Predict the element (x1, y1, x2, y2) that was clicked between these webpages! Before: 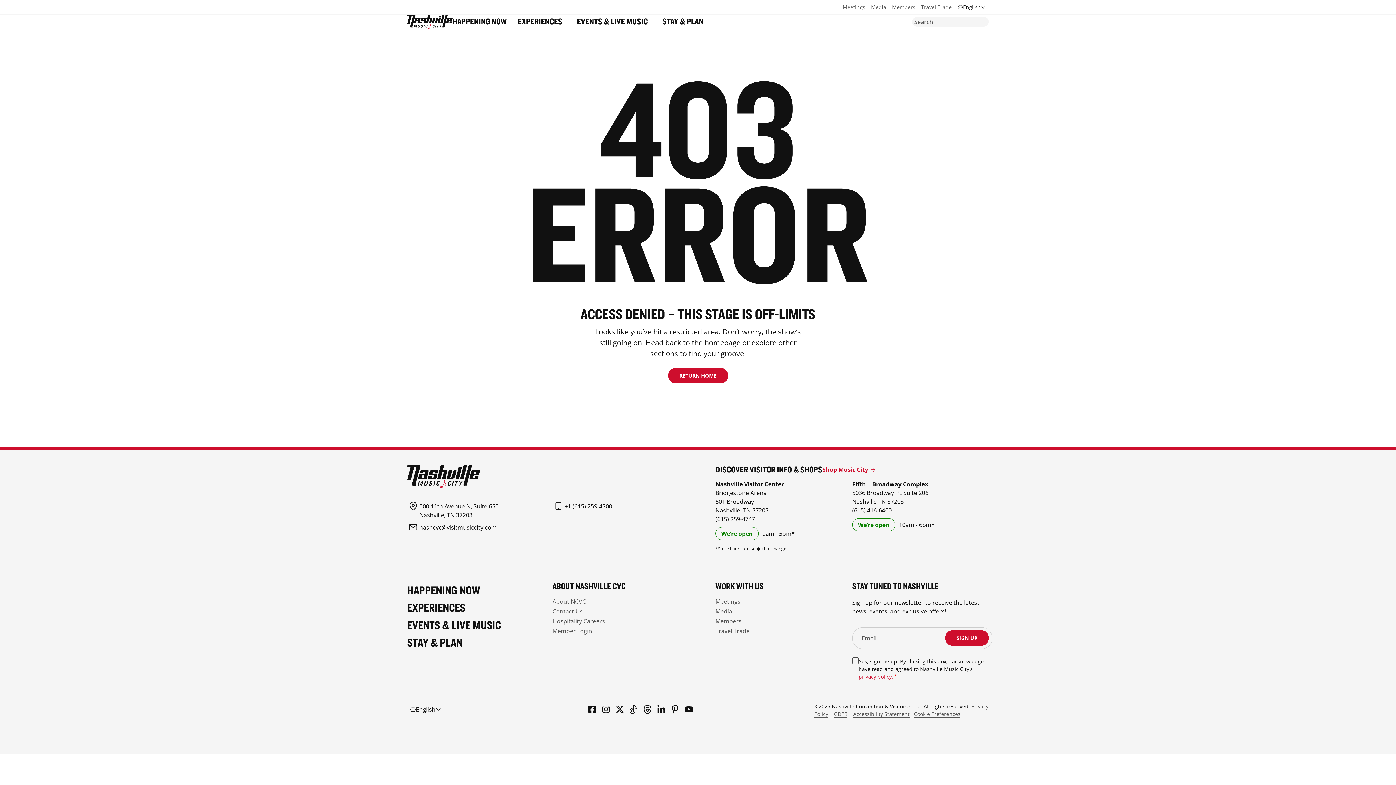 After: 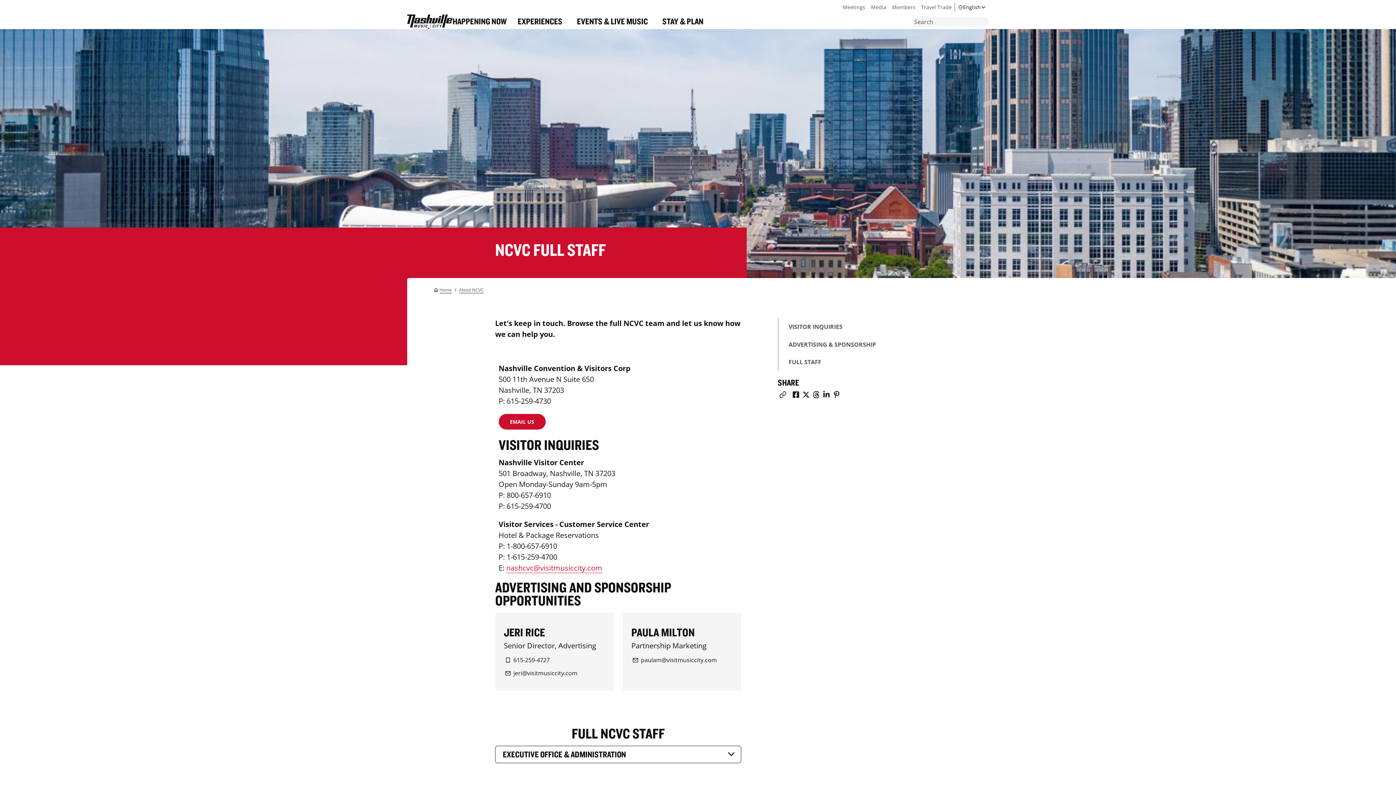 Action: label: Contact Us bbox: (552, 606, 582, 616)